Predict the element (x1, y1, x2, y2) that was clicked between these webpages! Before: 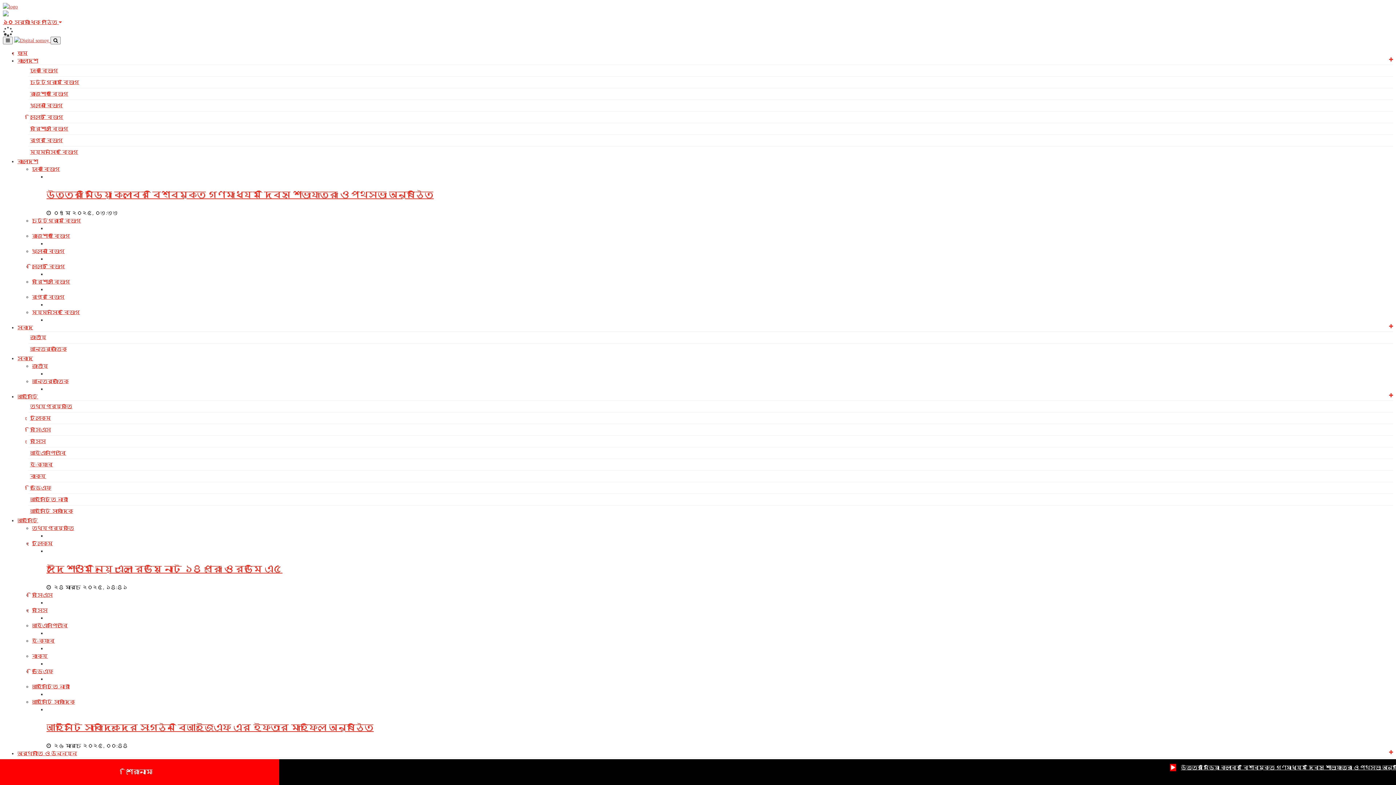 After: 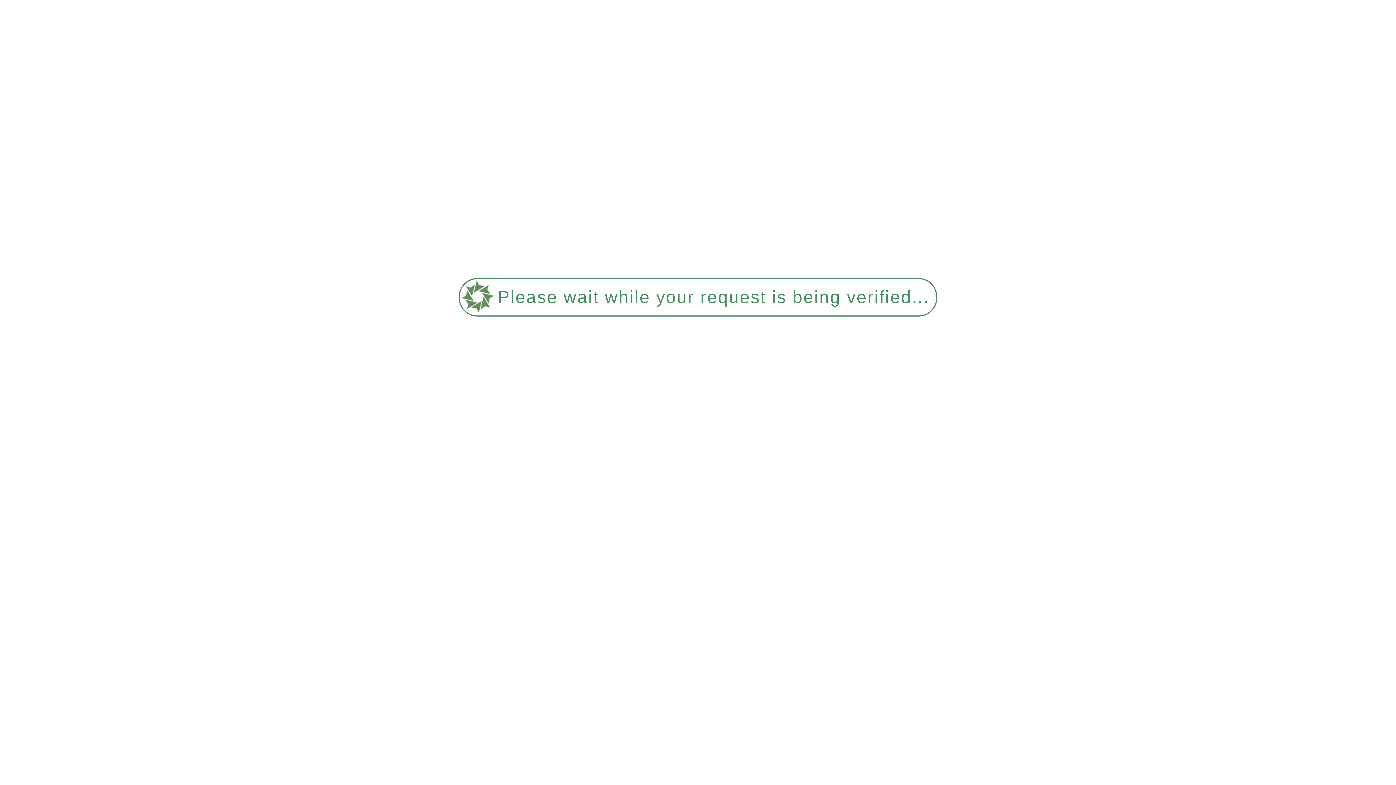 Action: label: বেসিস bbox: (32, 608, 47, 613)